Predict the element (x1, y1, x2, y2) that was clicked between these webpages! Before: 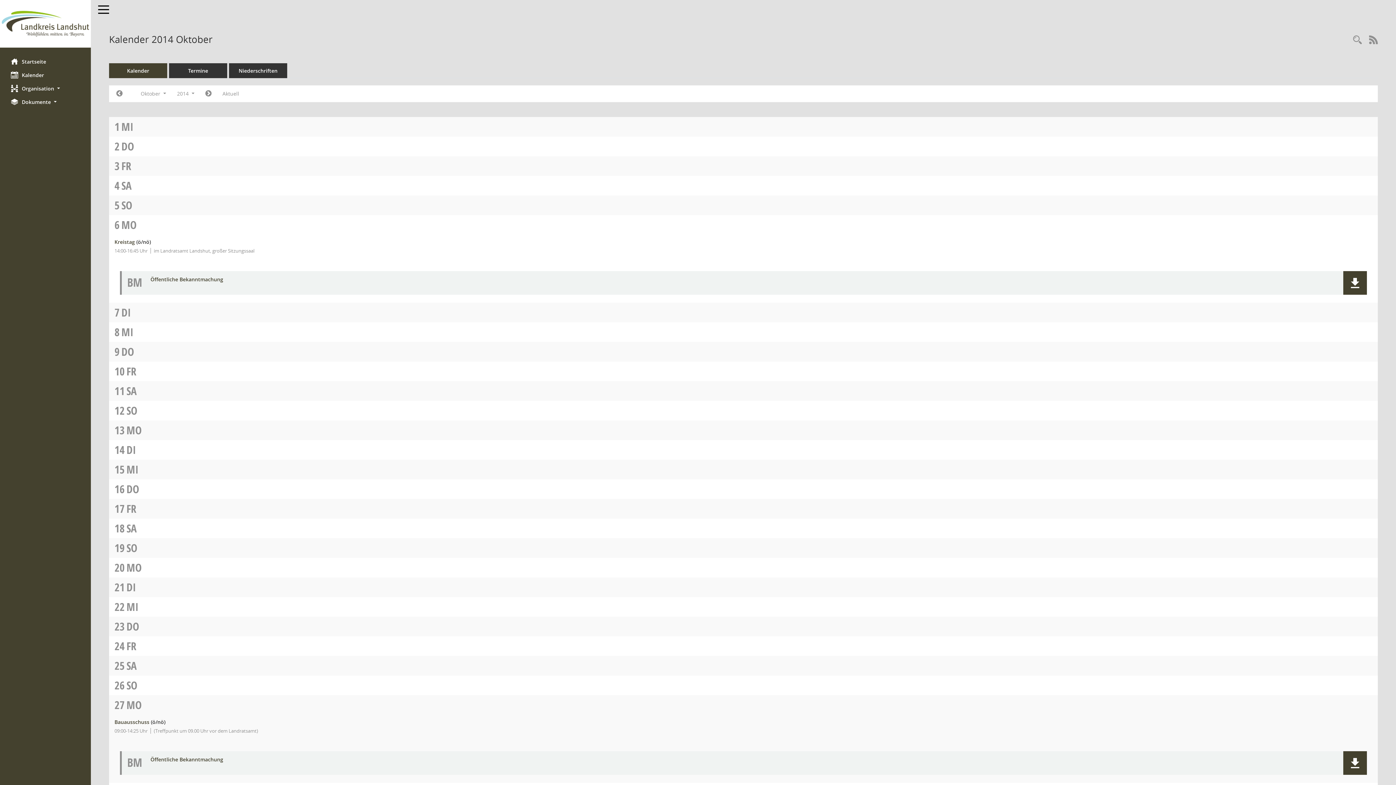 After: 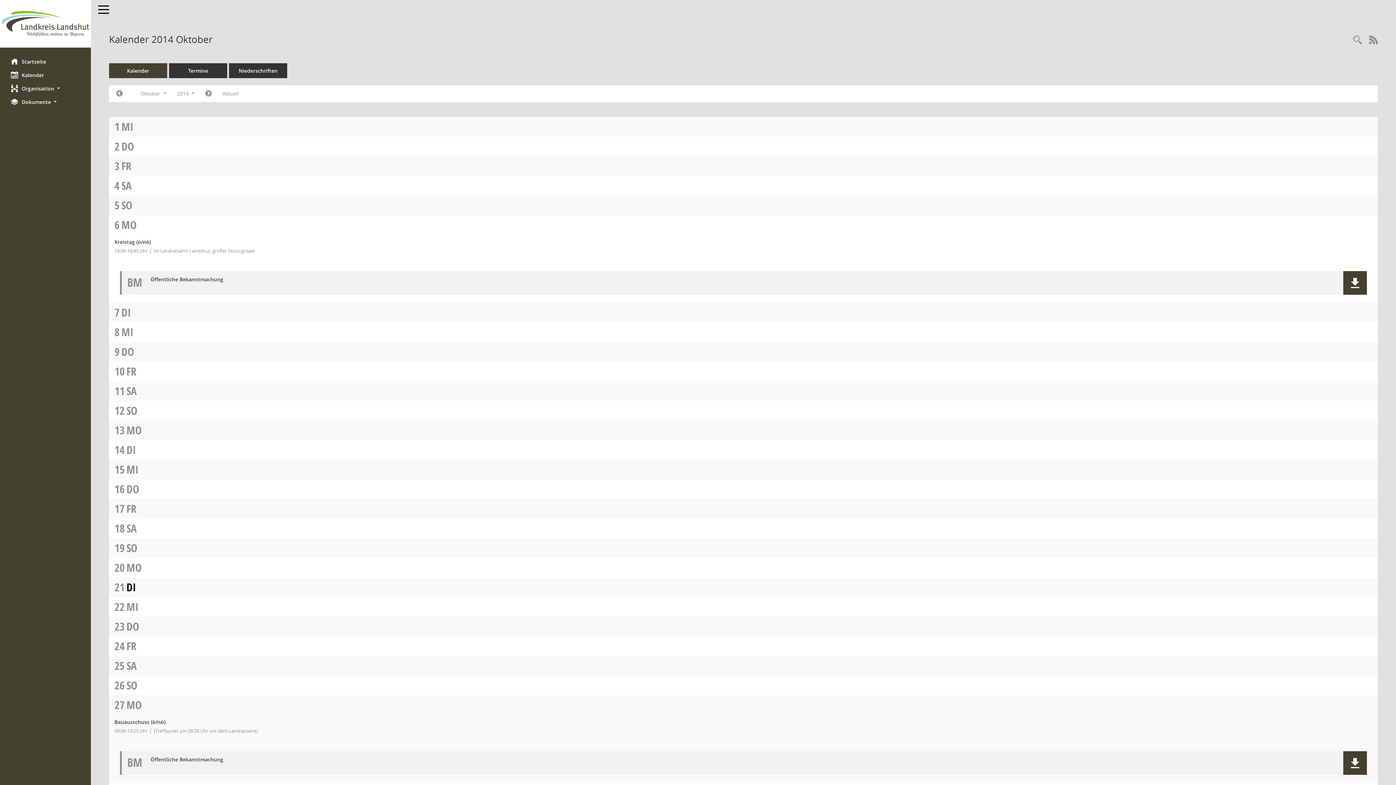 Action: bbox: (126, 580, 136, 594) label: DI